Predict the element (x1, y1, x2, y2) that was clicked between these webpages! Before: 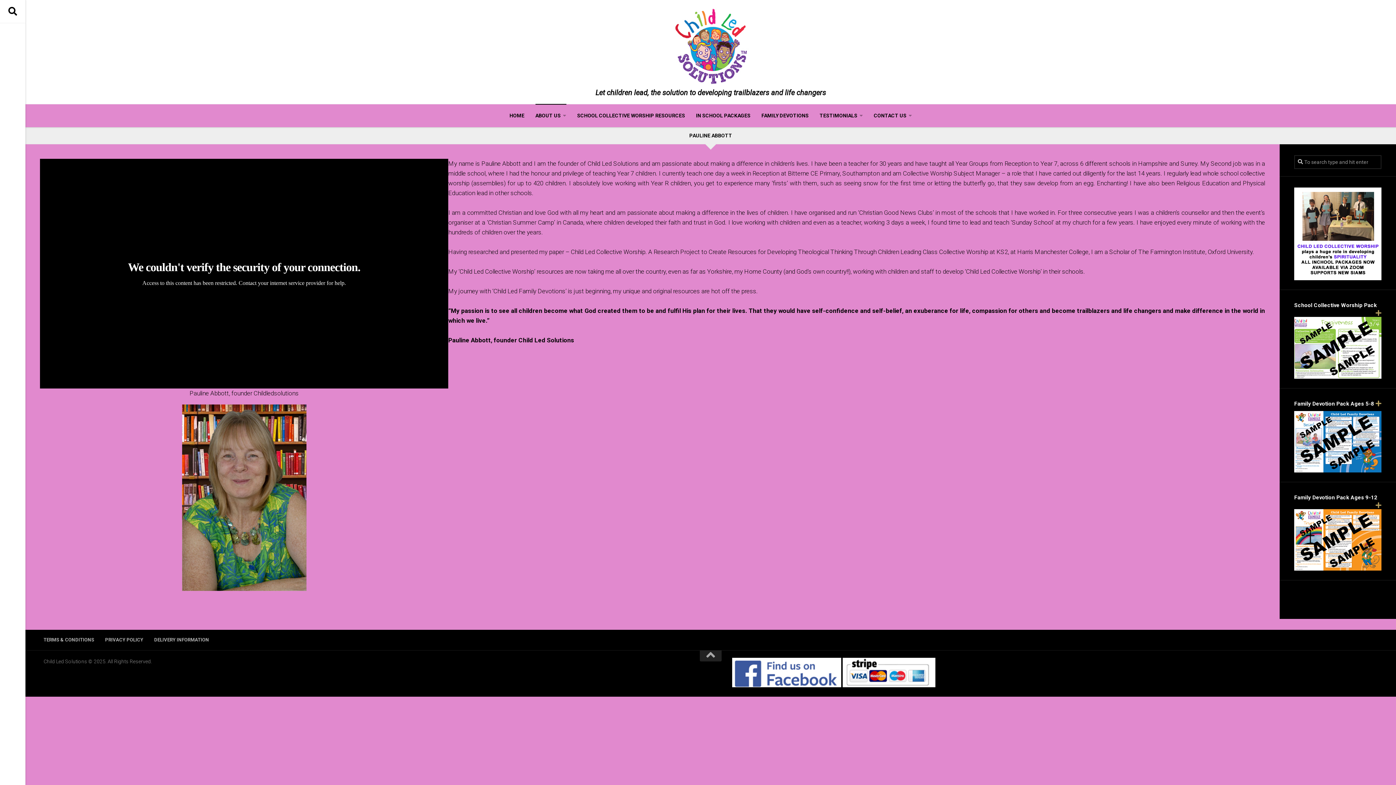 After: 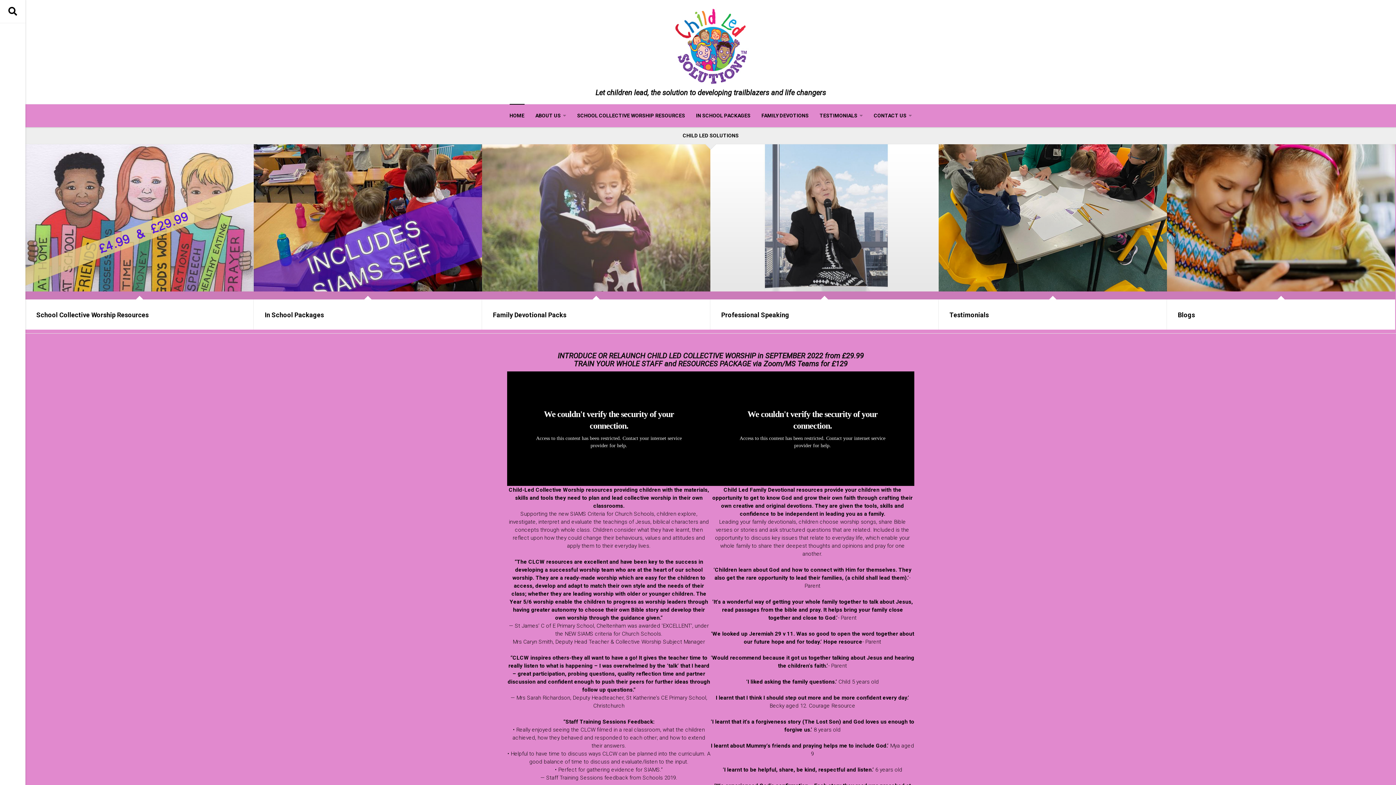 Action: bbox: (43, 7, 1378, 85)